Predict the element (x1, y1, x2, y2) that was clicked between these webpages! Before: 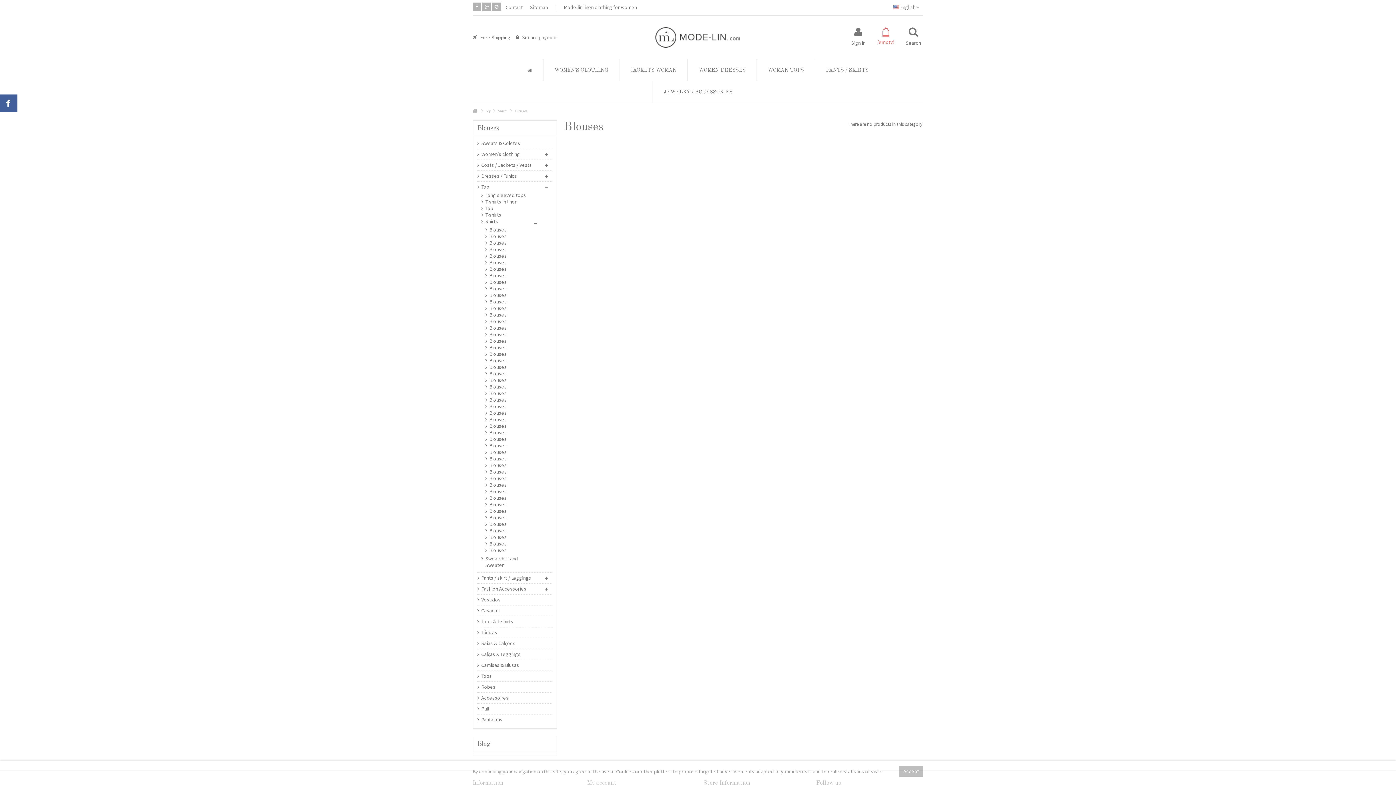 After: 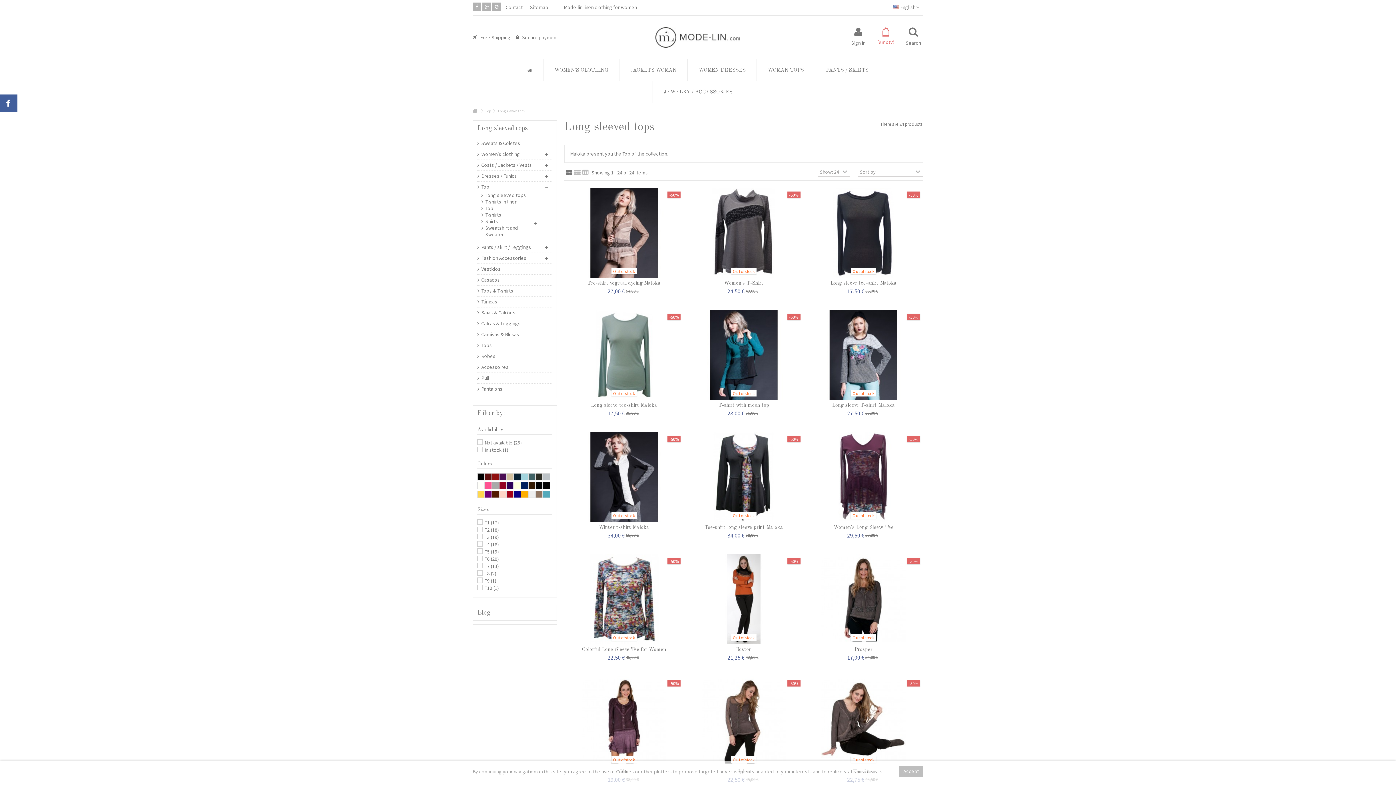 Action: label: Long sleeved tops bbox: (481, 192, 530, 198)